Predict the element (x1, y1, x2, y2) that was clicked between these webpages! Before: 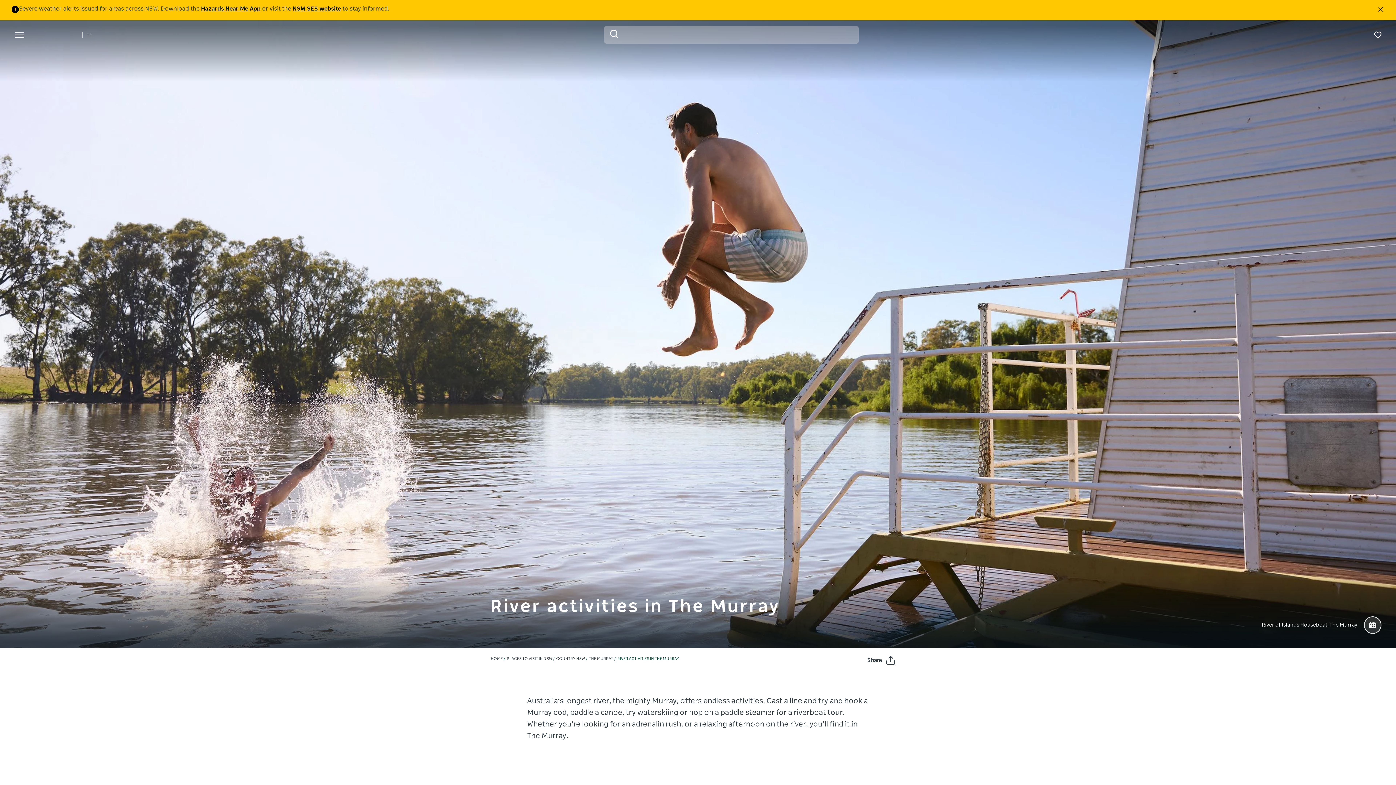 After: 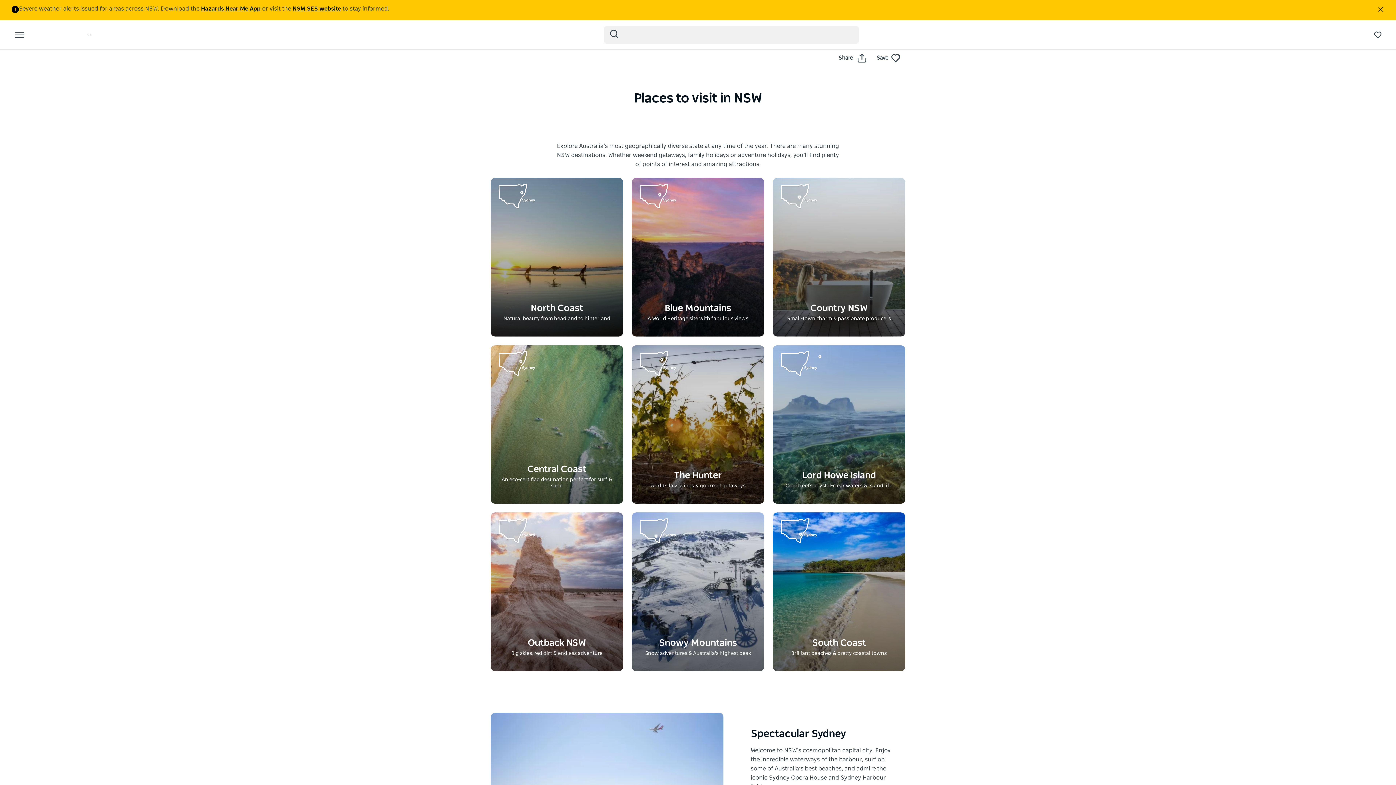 Action: label: PLACES TO VISIT IN NSW bbox: (506, 657, 552, 661)